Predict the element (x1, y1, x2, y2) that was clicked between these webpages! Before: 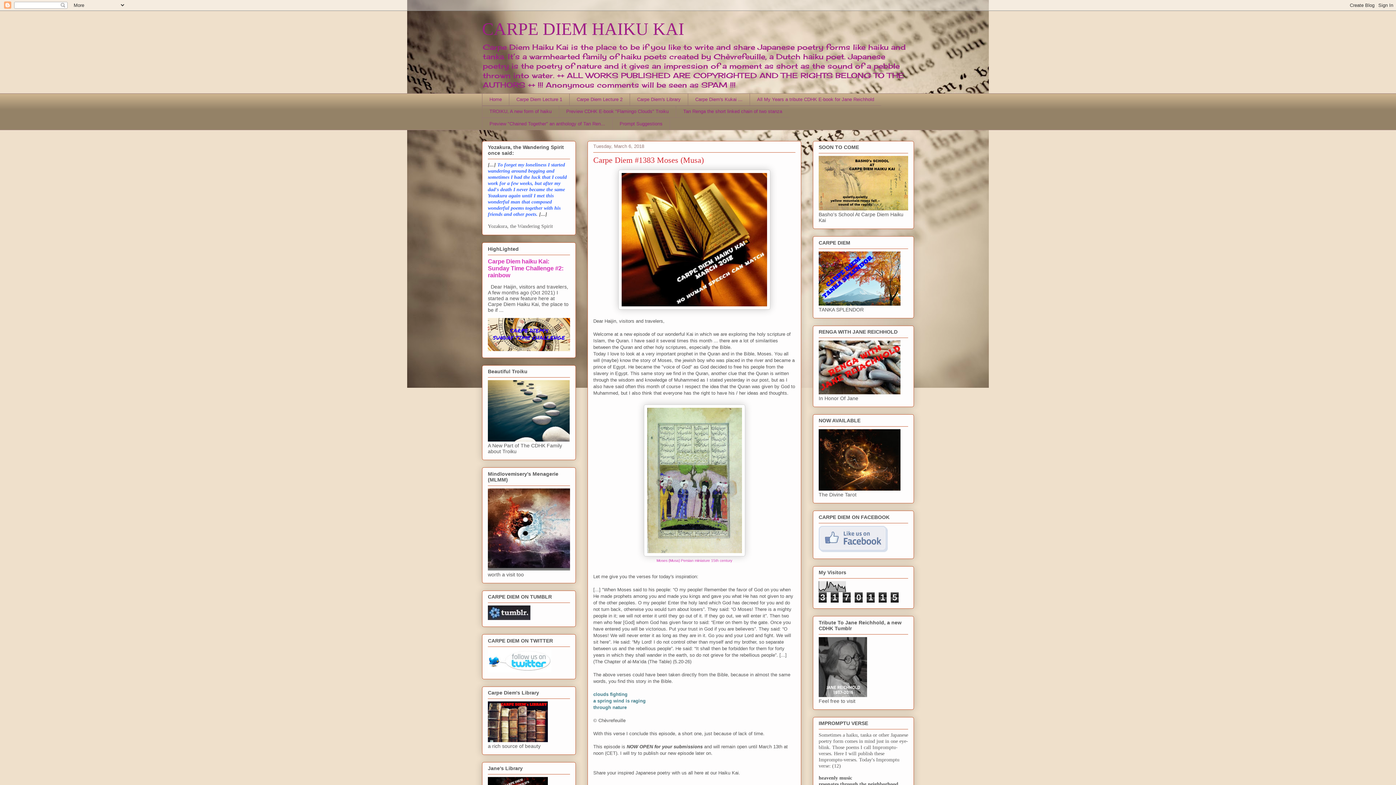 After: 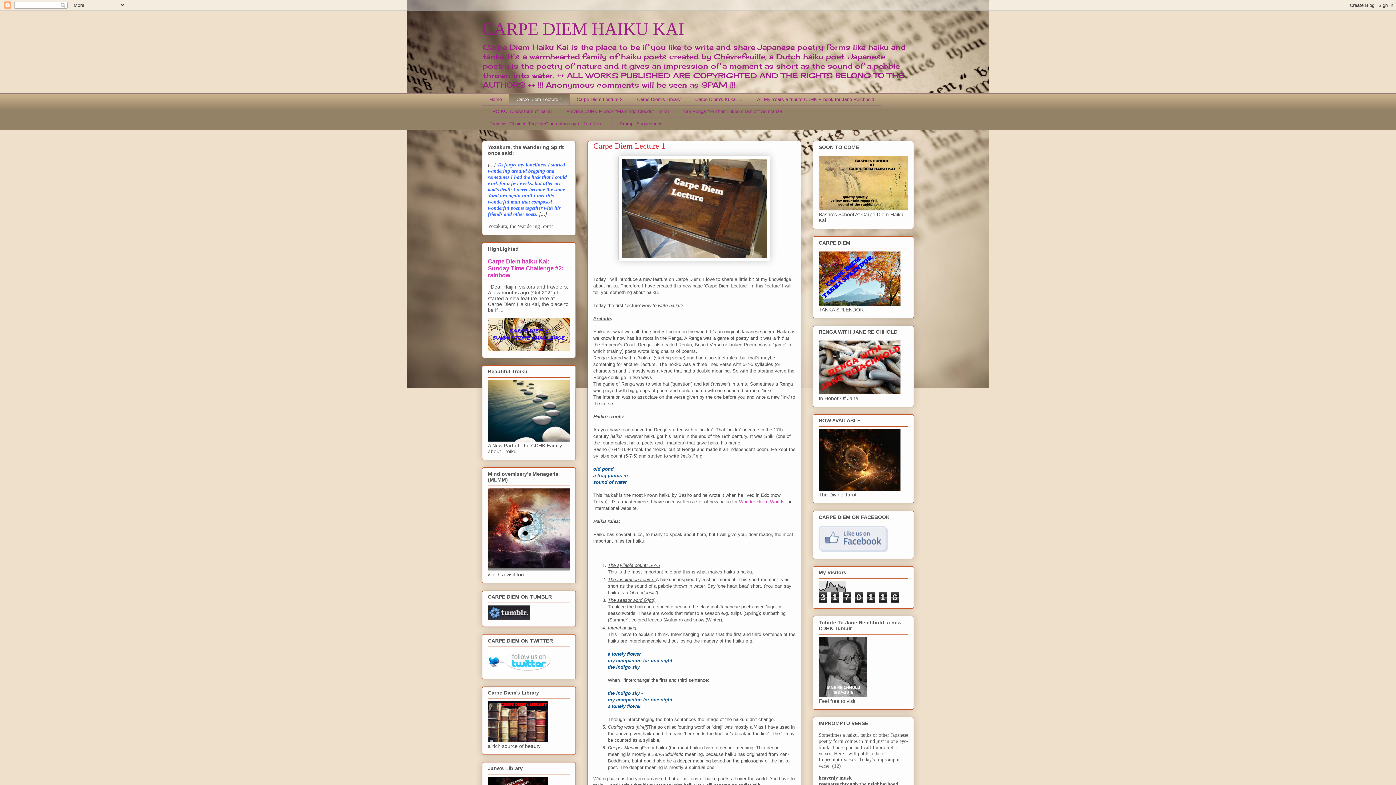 Action: bbox: (509, 93, 569, 105) label: Carpe Diem Lecture 1